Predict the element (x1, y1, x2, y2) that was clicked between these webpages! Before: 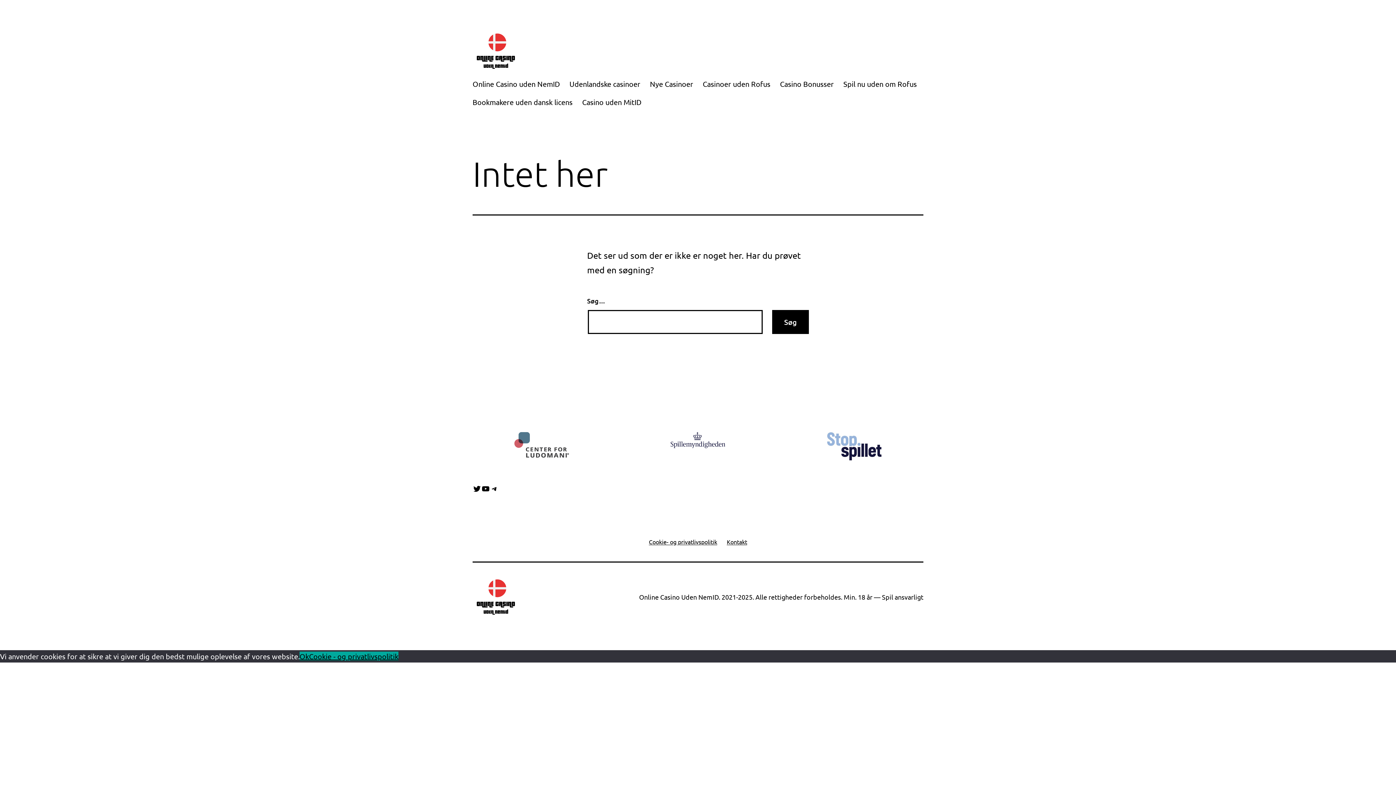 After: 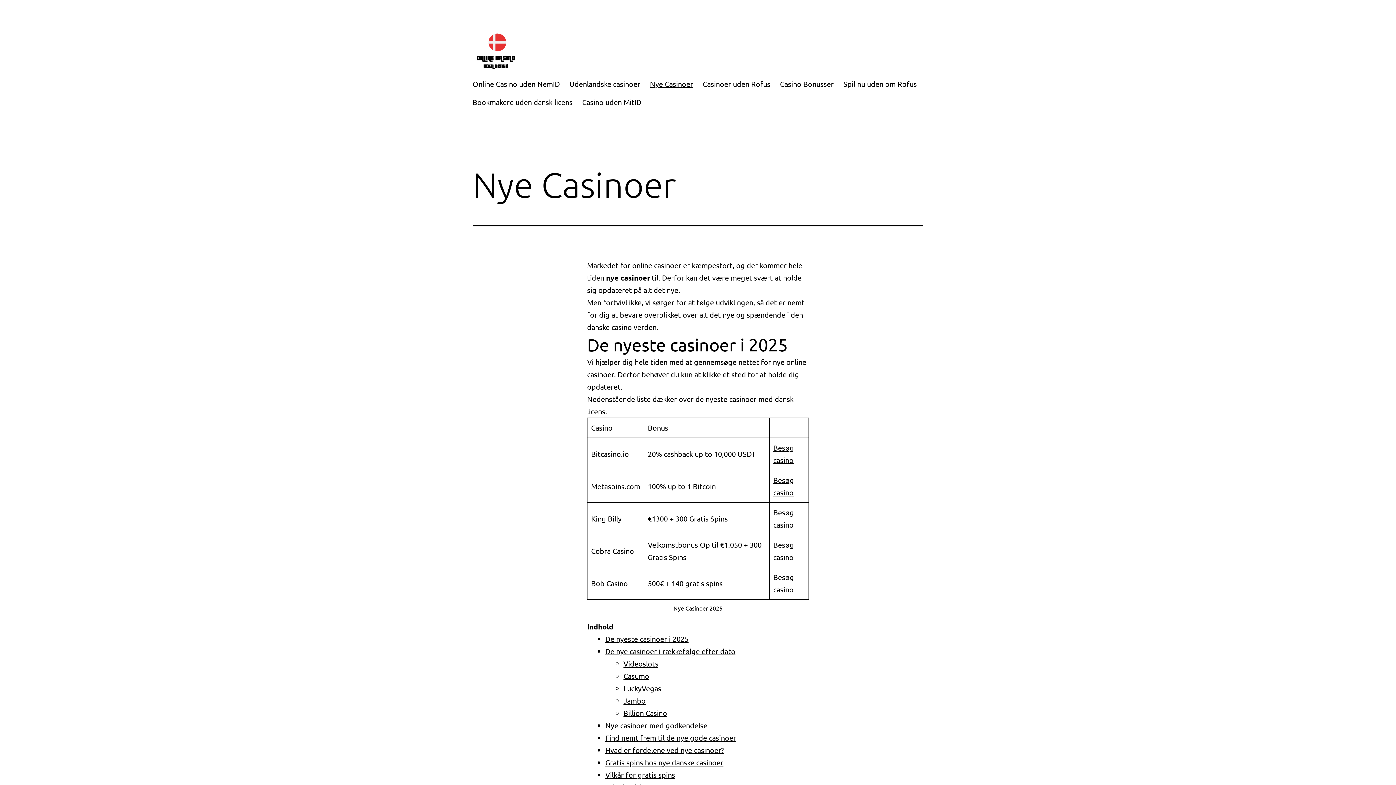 Action: label: Nye Casinoer bbox: (645, 74, 698, 92)